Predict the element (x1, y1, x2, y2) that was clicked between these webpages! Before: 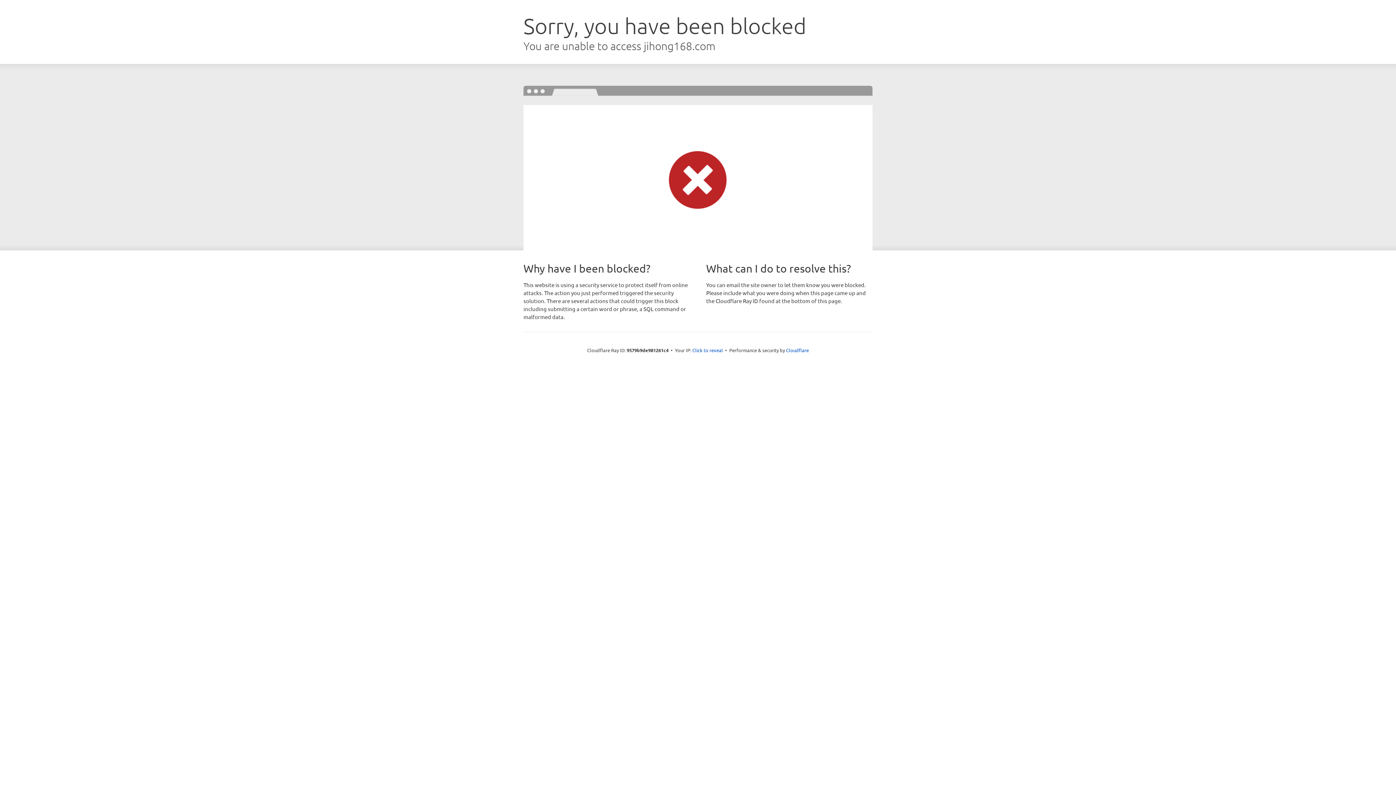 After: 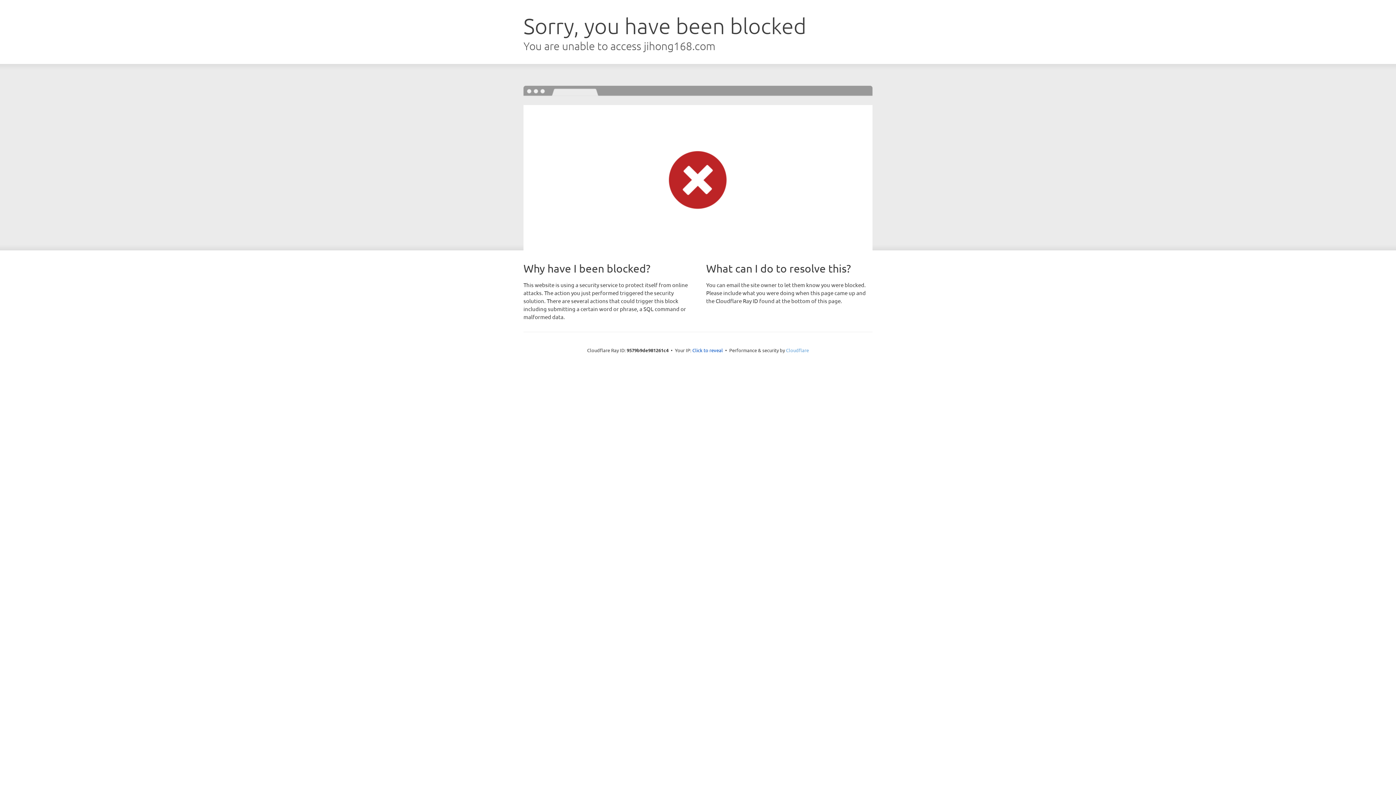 Action: bbox: (786, 347, 809, 353) label: Cloudflare